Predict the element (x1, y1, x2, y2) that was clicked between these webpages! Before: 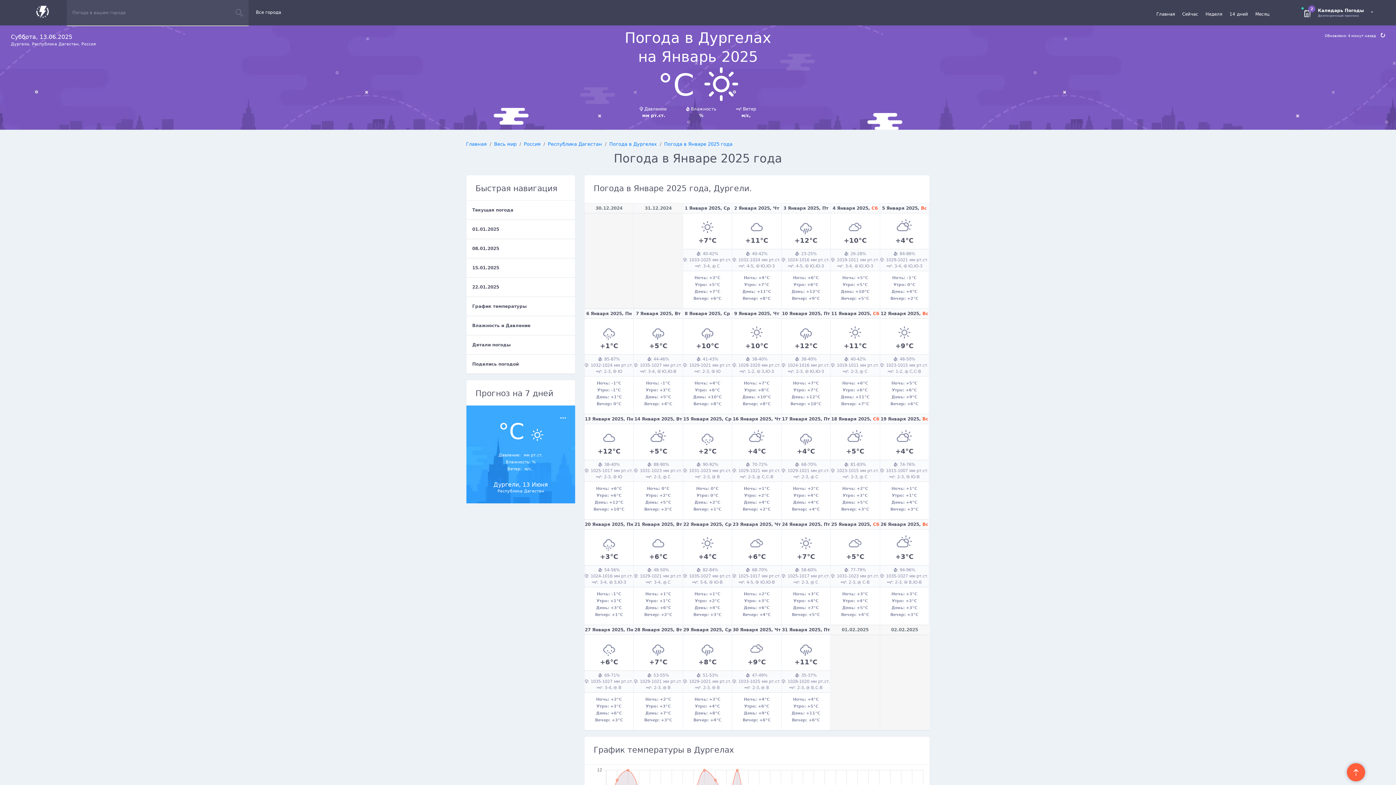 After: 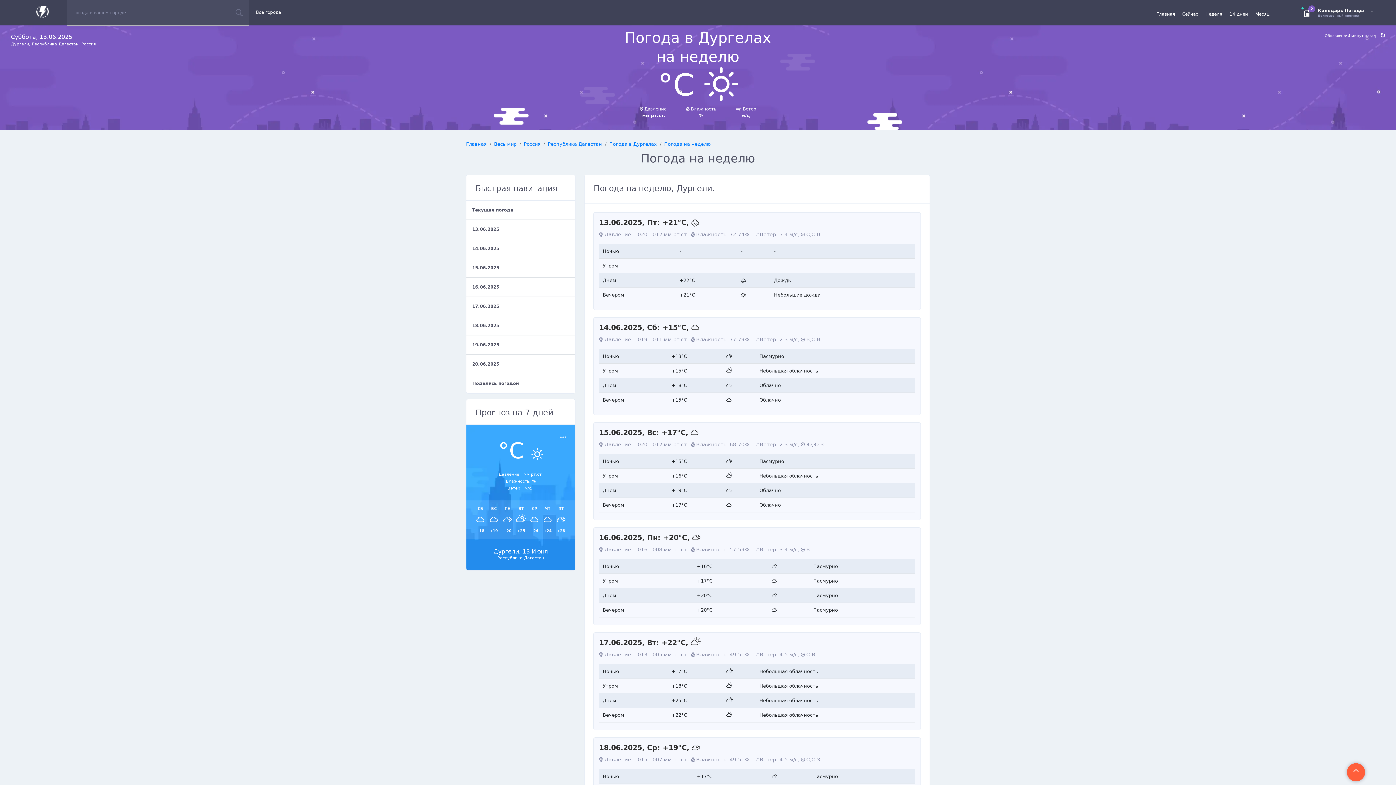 Action: label: Неделя bbox: (1202, 1, 1225, 26)